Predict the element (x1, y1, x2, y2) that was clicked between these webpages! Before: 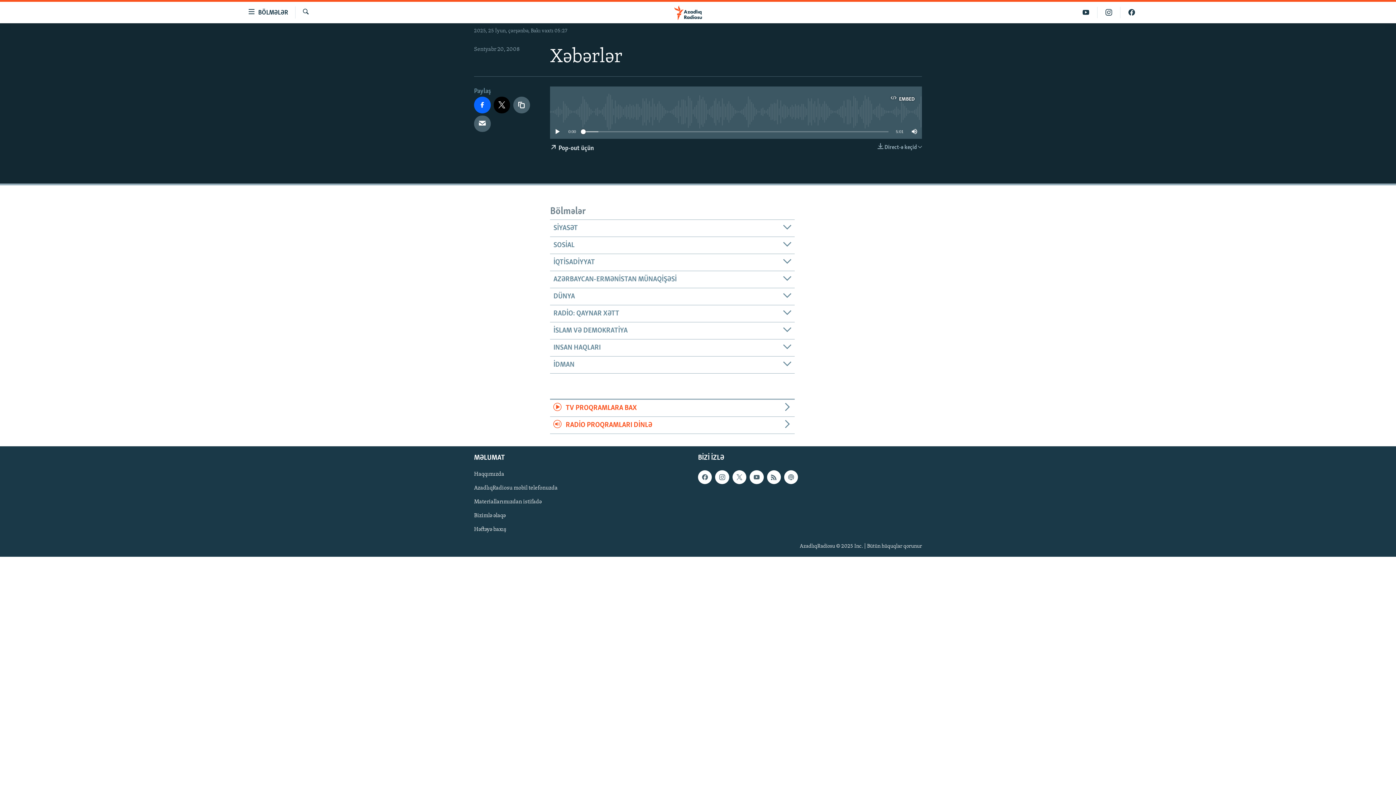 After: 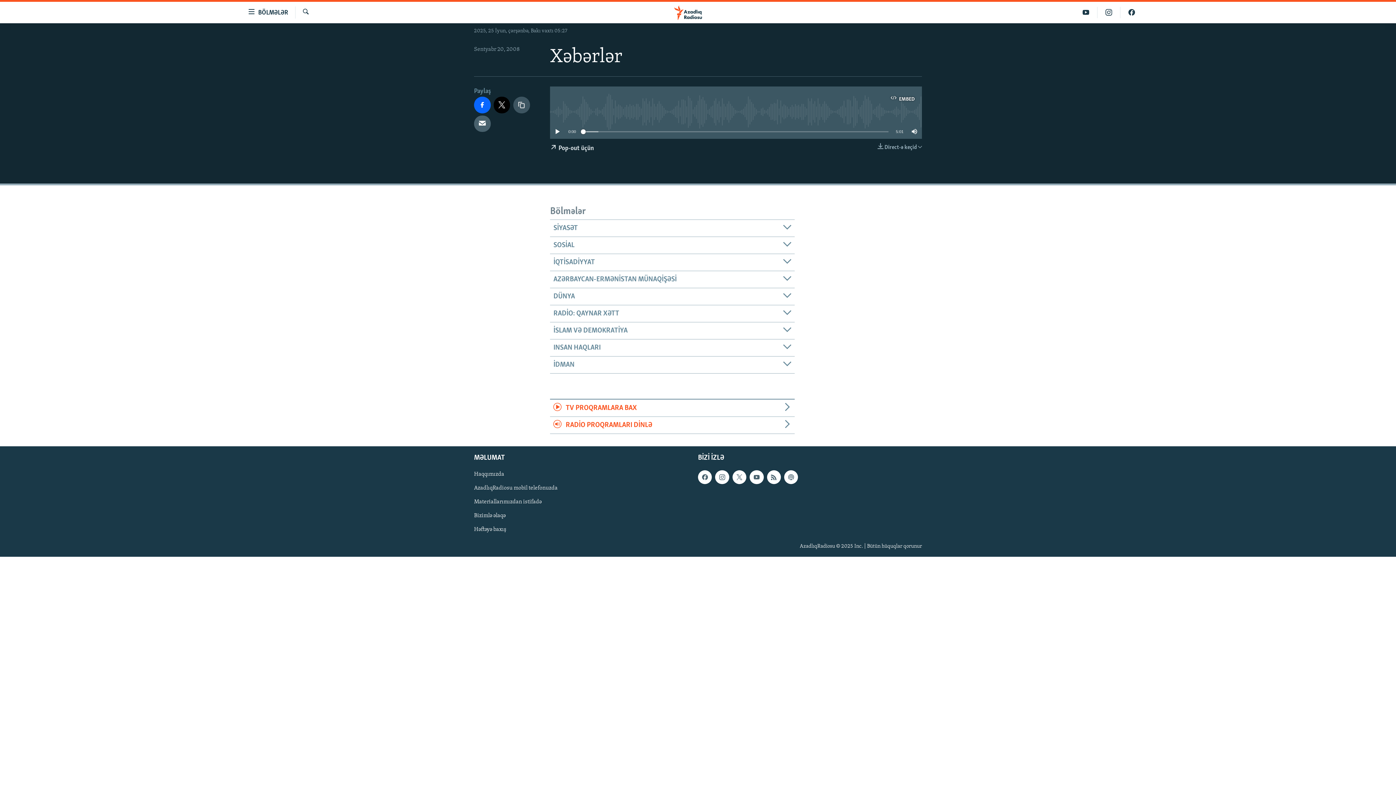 Action: bbox: (513, 96, 530, 113)